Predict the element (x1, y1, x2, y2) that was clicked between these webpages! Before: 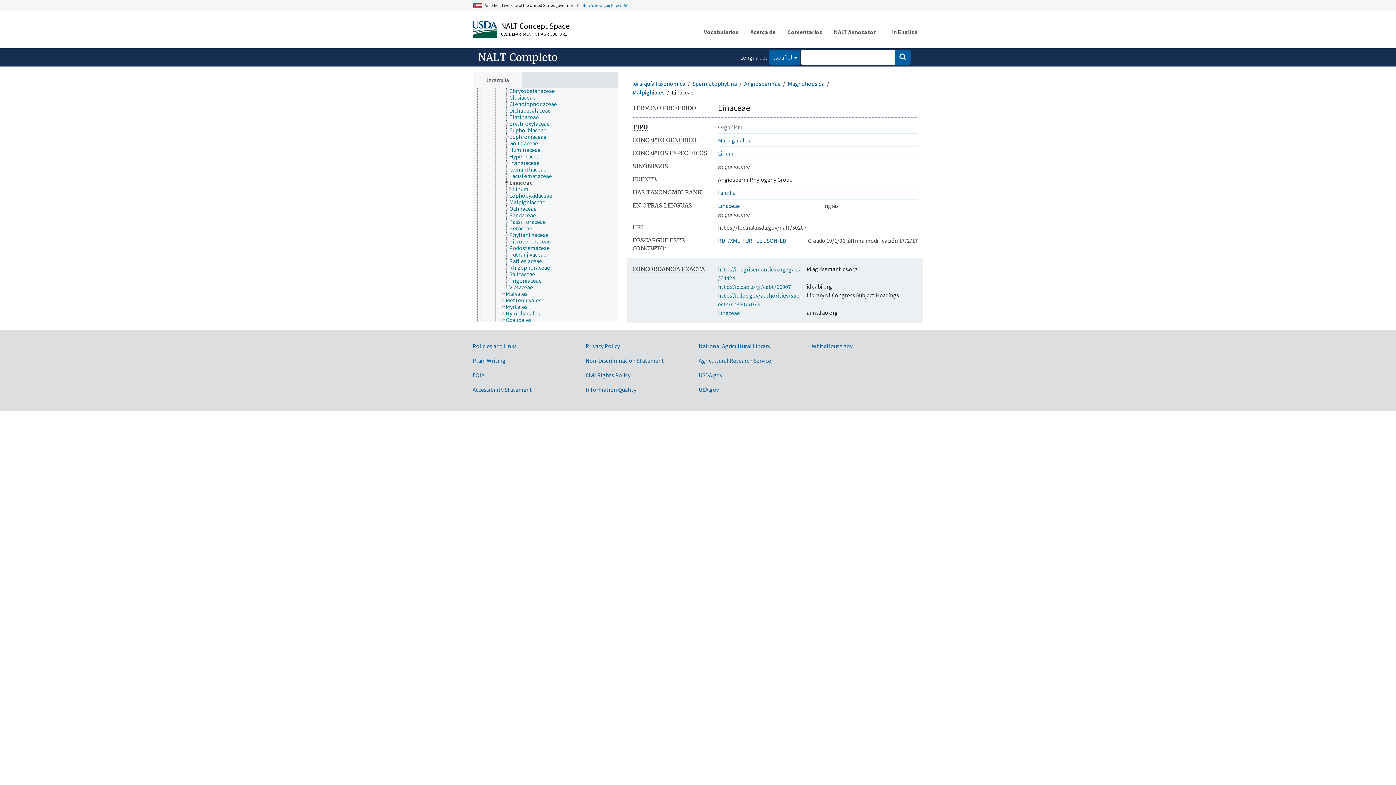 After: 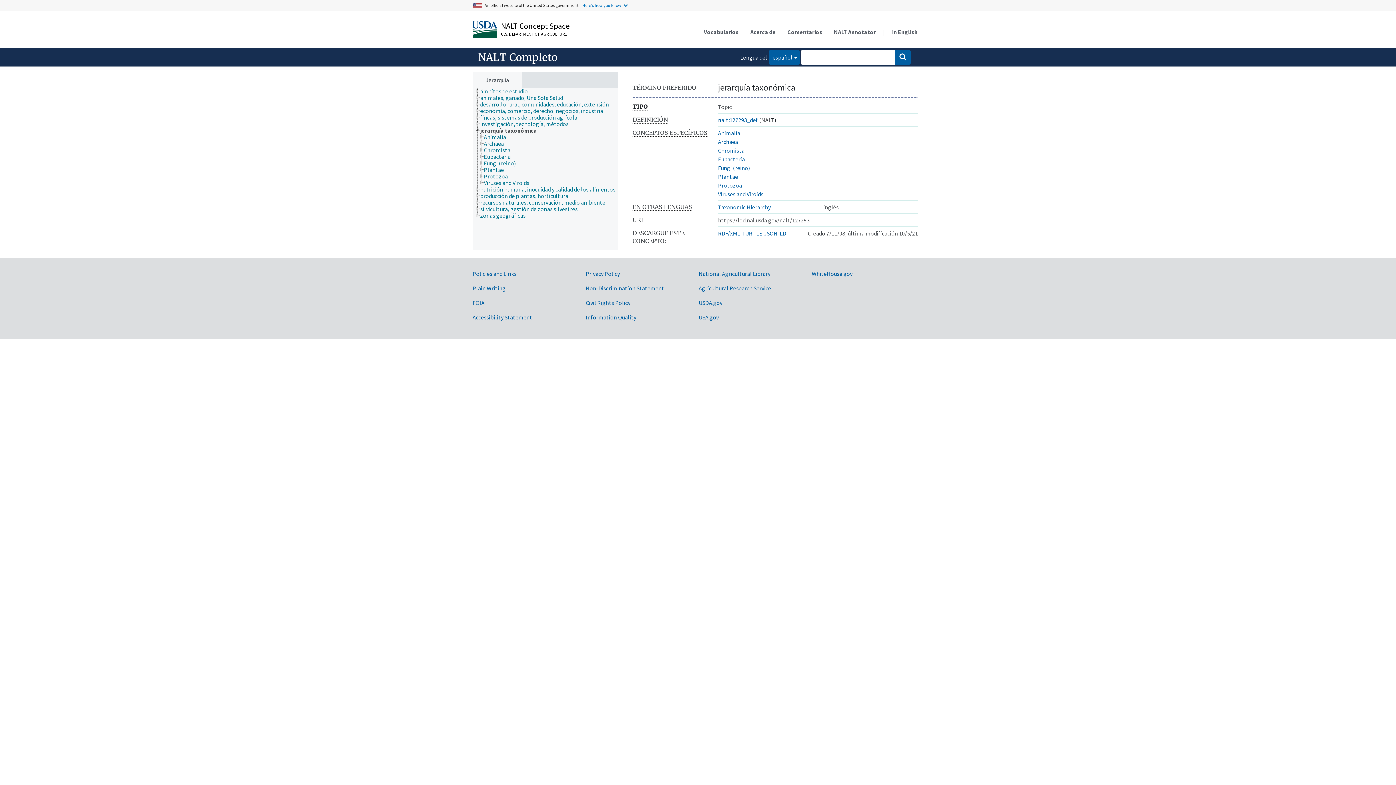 Action: bbox: (632, 79, 685, 87) label: jerarquía taxonómica